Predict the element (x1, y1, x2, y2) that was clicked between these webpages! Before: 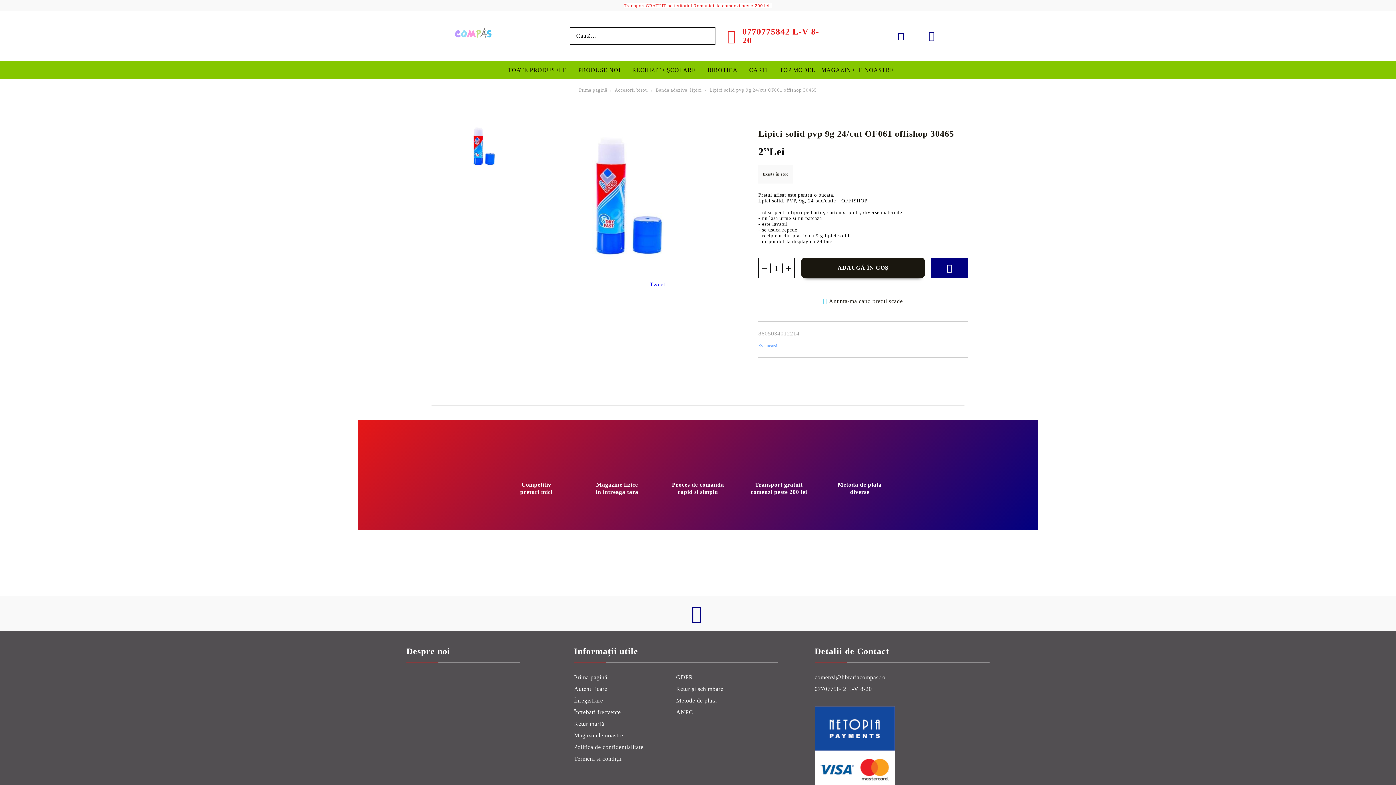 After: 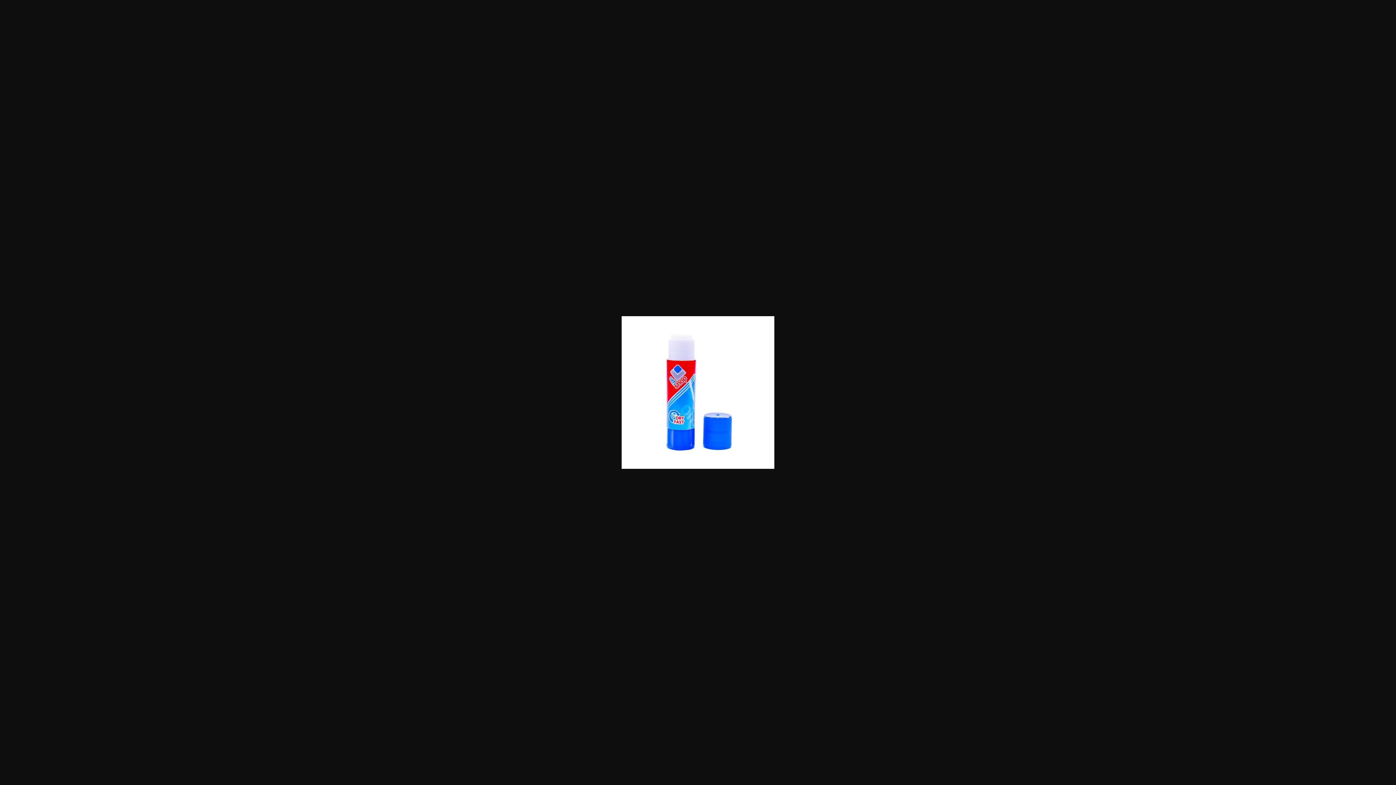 Action: bbox: (551, 267, 704, 273)